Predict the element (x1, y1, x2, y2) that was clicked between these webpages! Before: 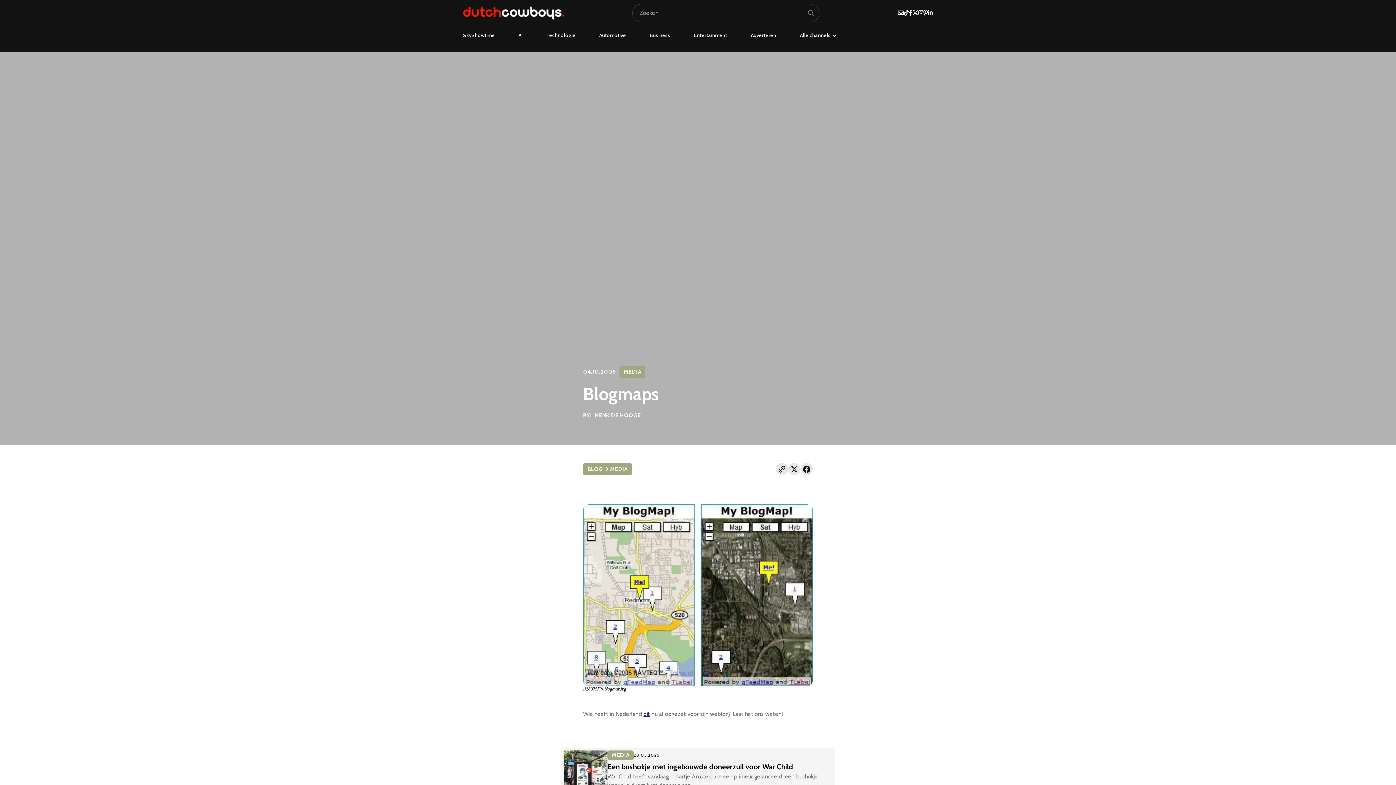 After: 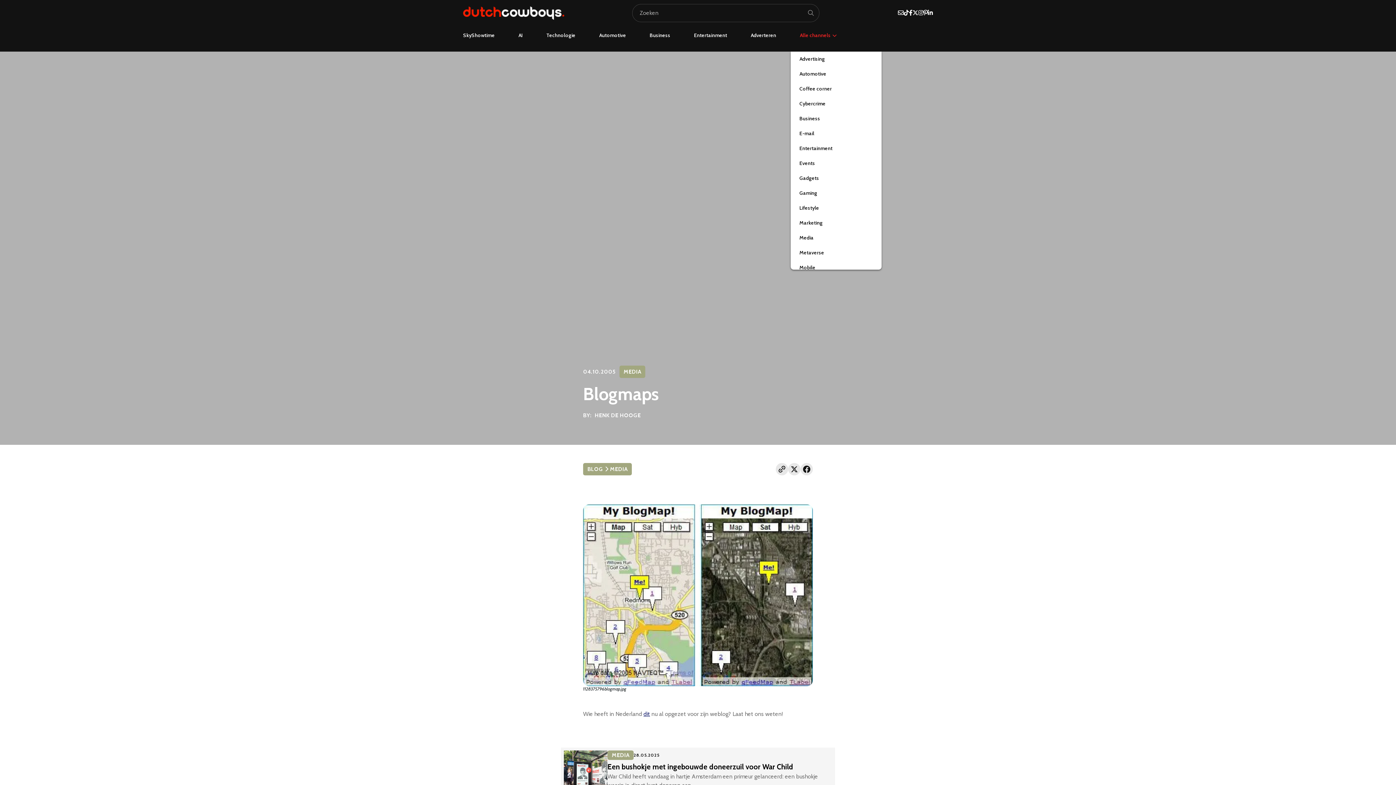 Action: bbox: (800, 32, 837, 38) label: Alle channels